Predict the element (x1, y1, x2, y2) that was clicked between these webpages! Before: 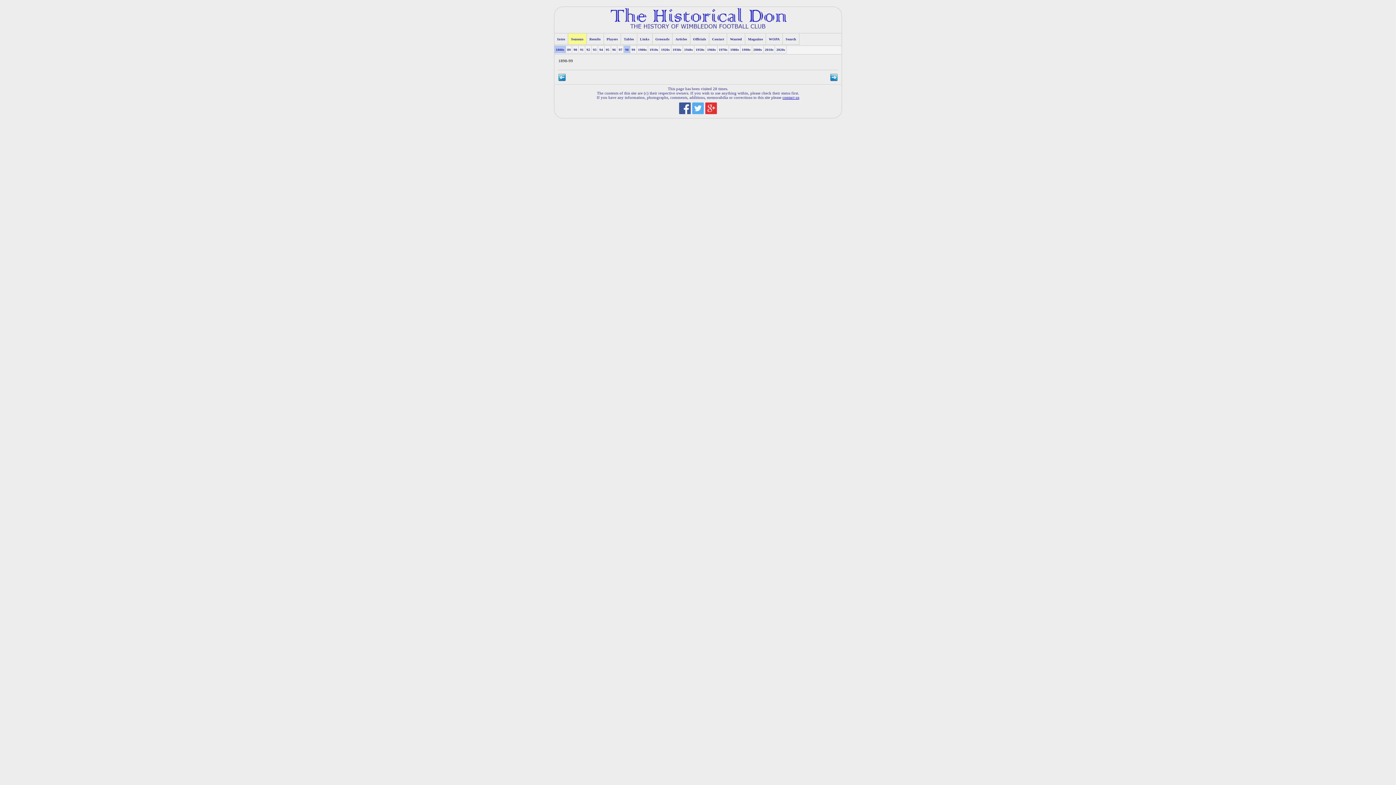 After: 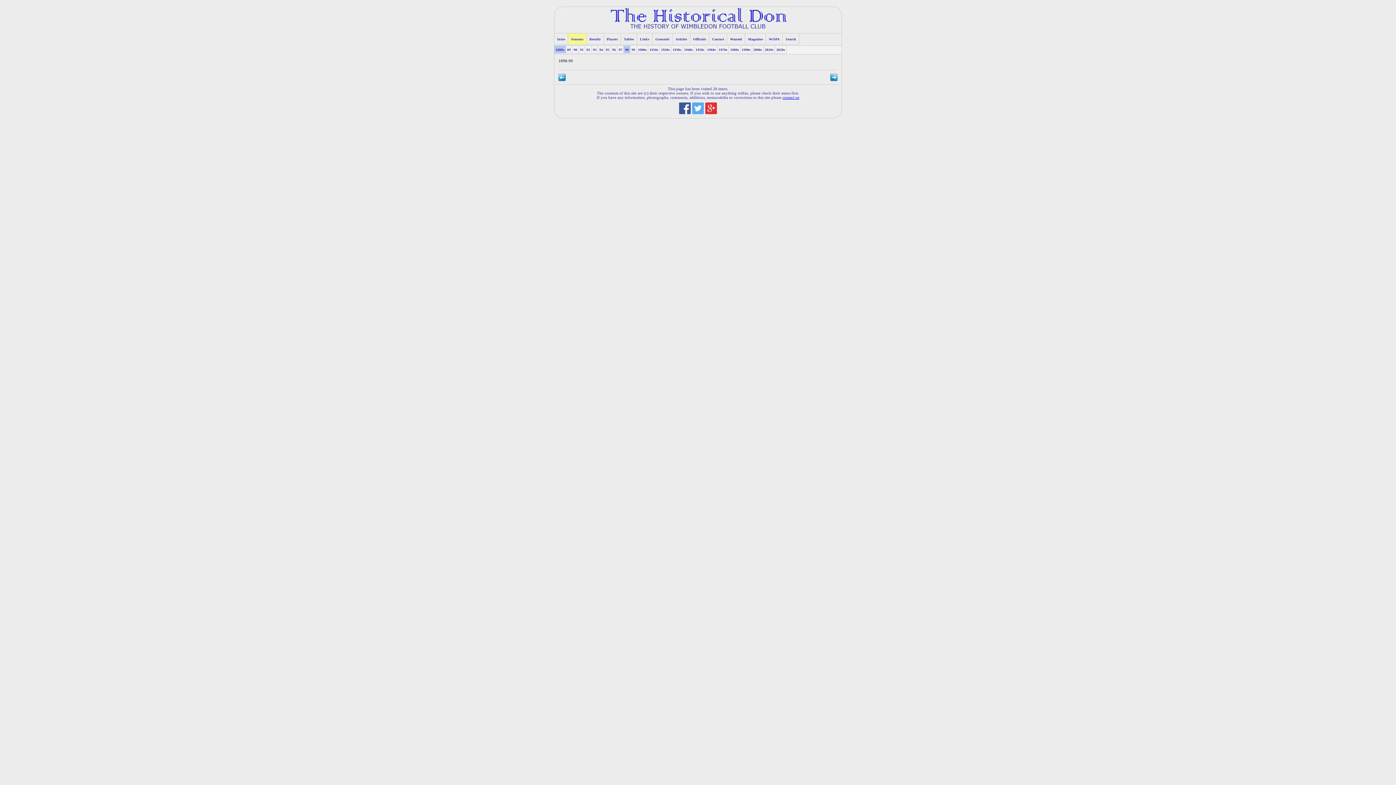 Action: label: contact us bbox: (782, 95, 799, 99)